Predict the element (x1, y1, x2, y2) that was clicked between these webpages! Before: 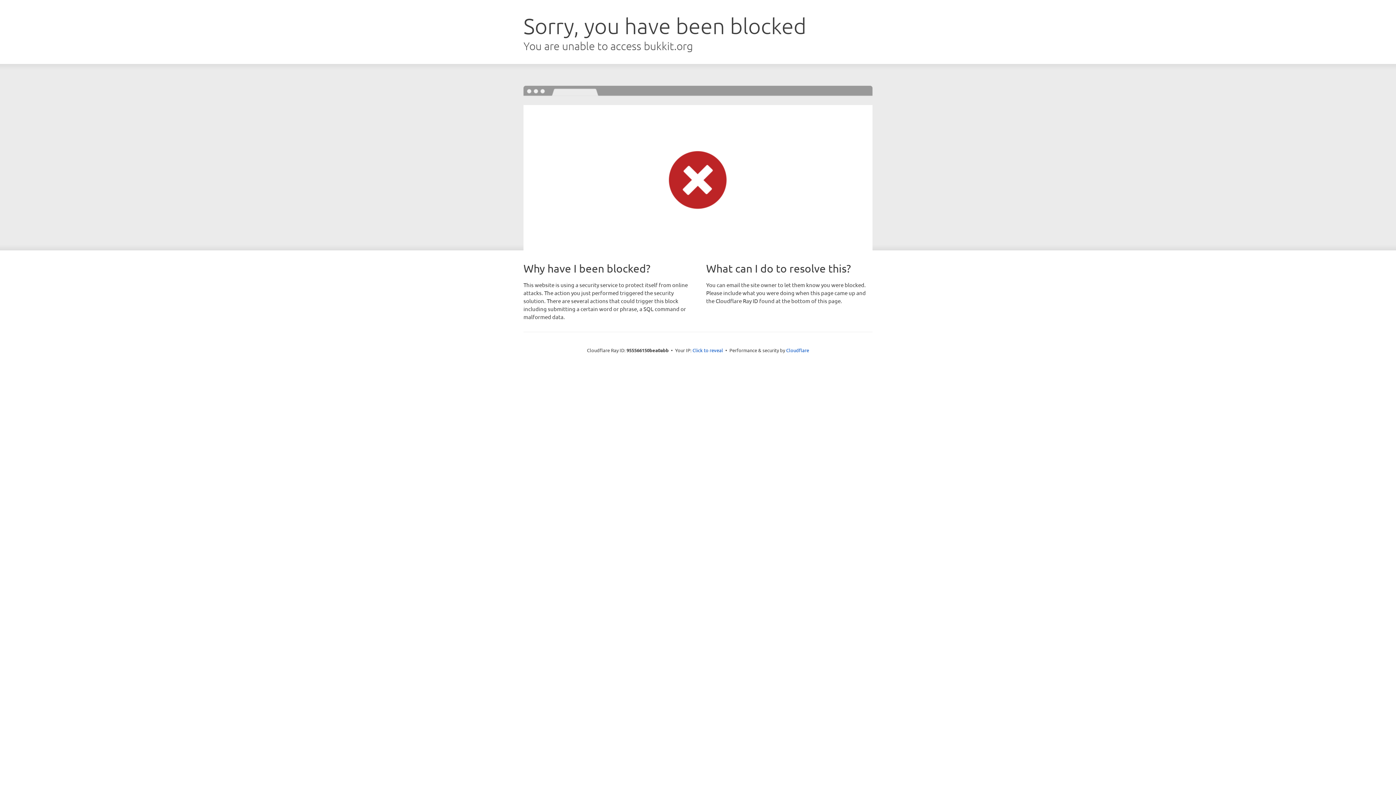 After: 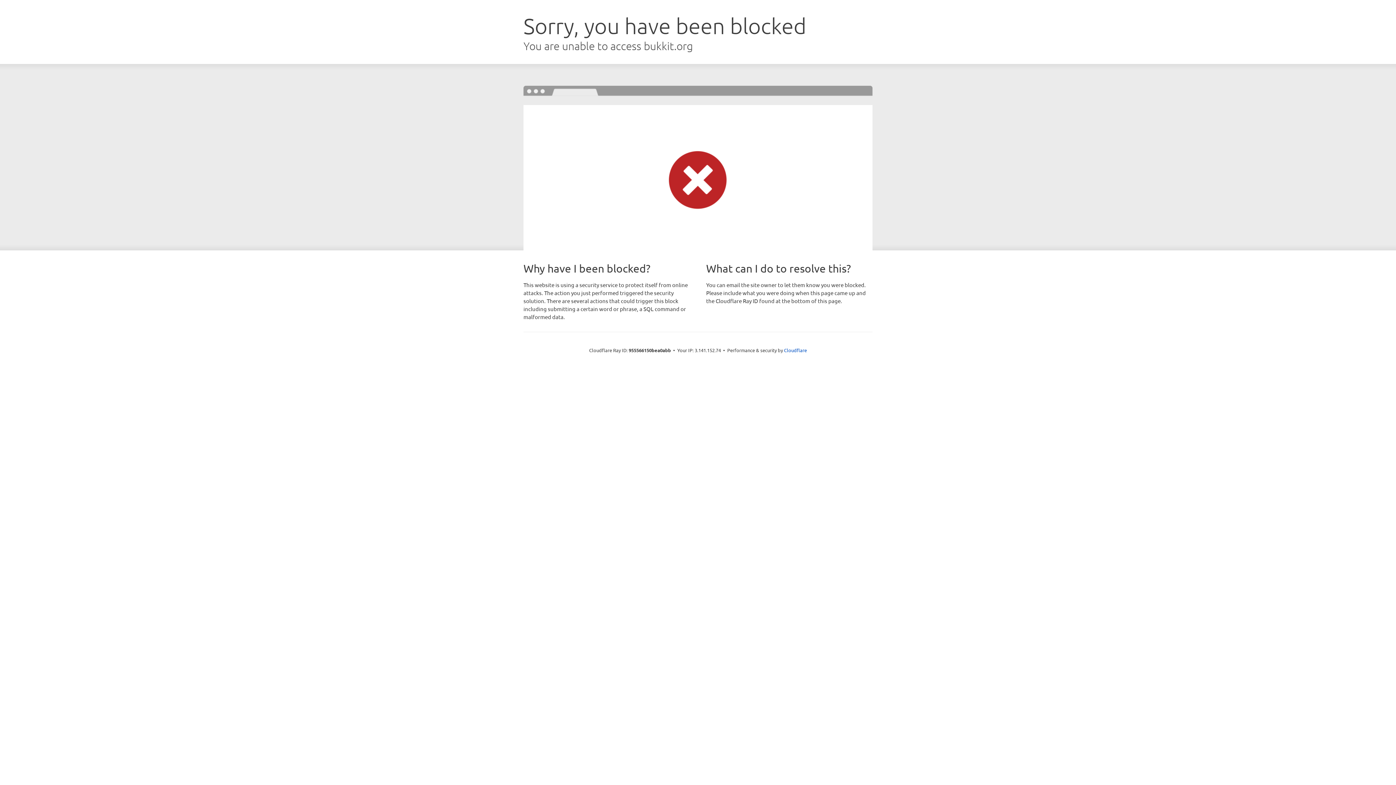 Action: bbox: (692, 346, 723, 353) label: Click to reveal